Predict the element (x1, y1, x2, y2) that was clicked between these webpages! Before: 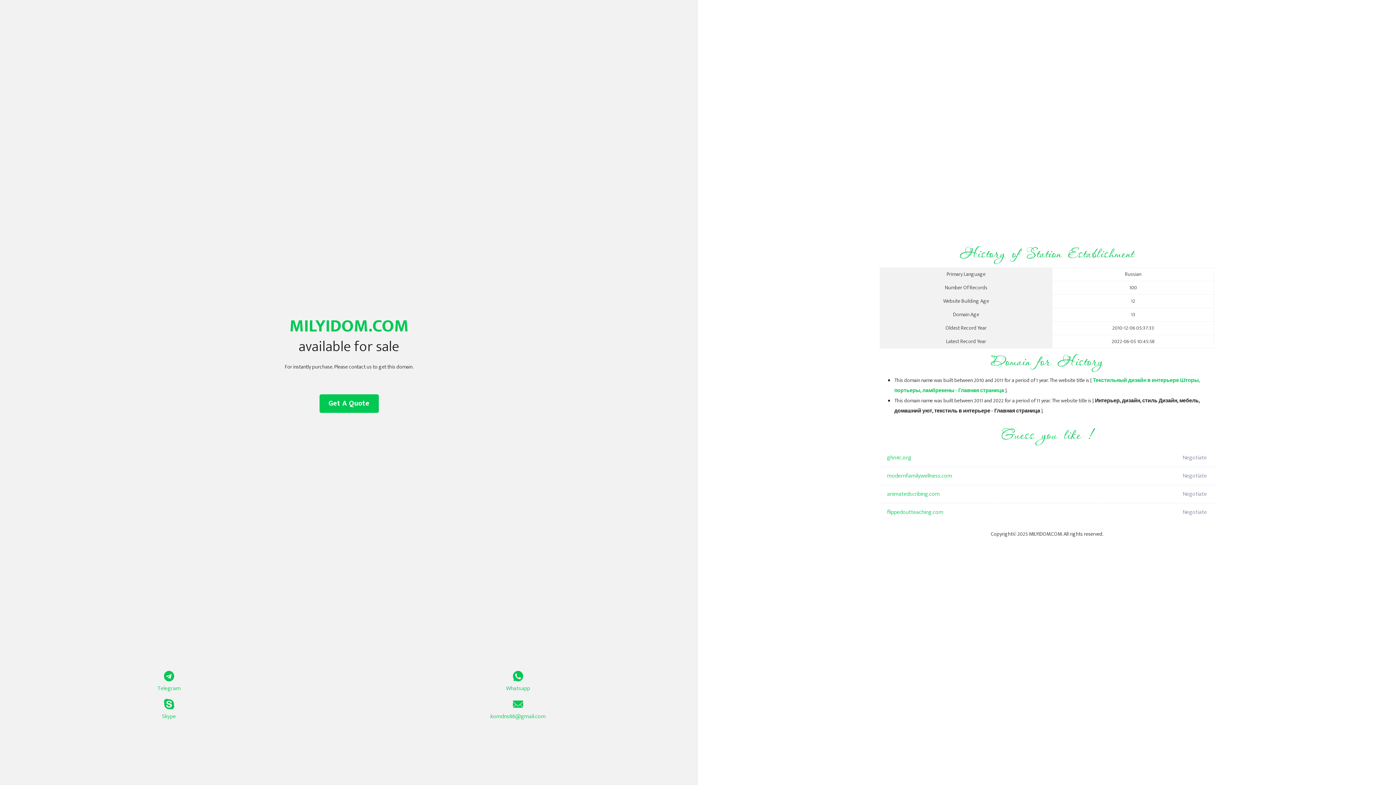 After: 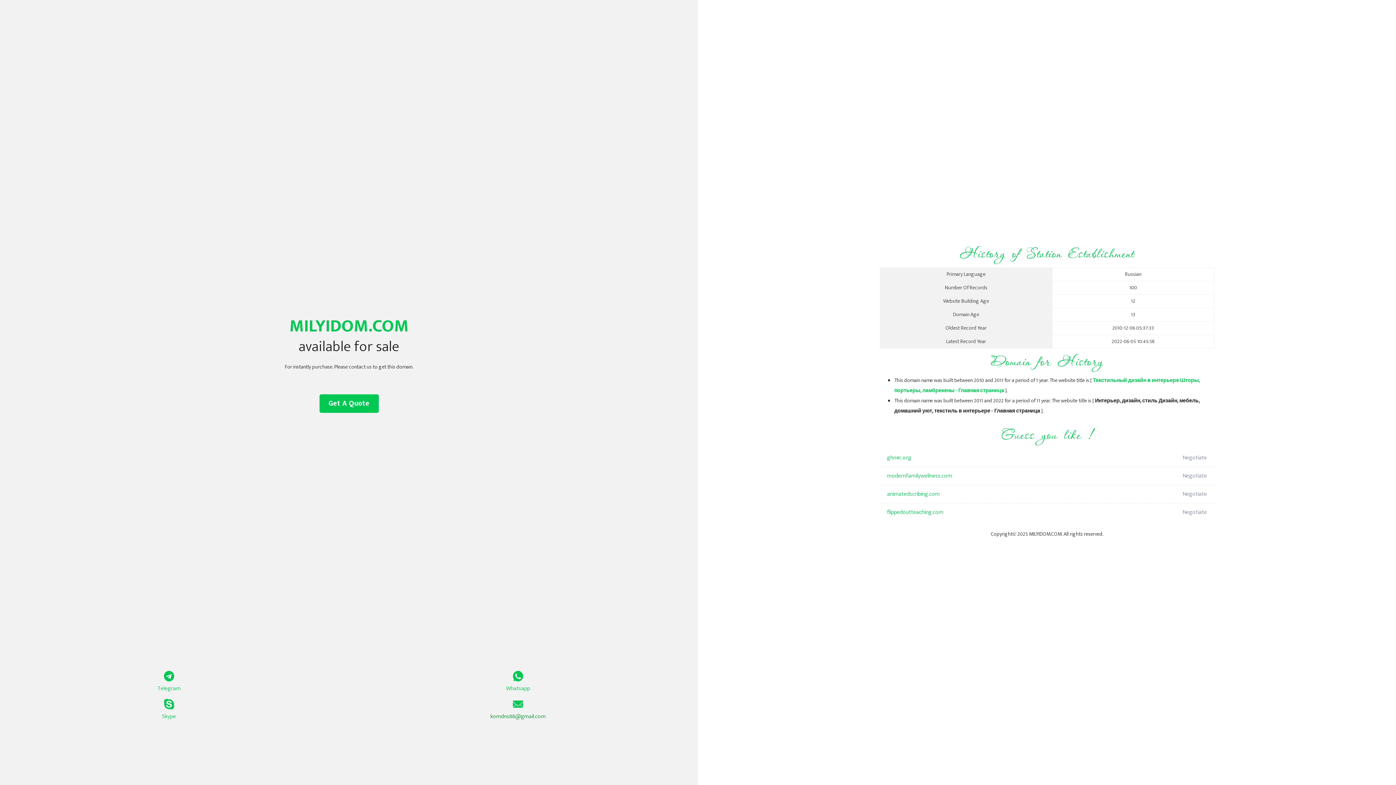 Action: bbox: (349, 699, 687, 721) label: komdns88@gmail.com